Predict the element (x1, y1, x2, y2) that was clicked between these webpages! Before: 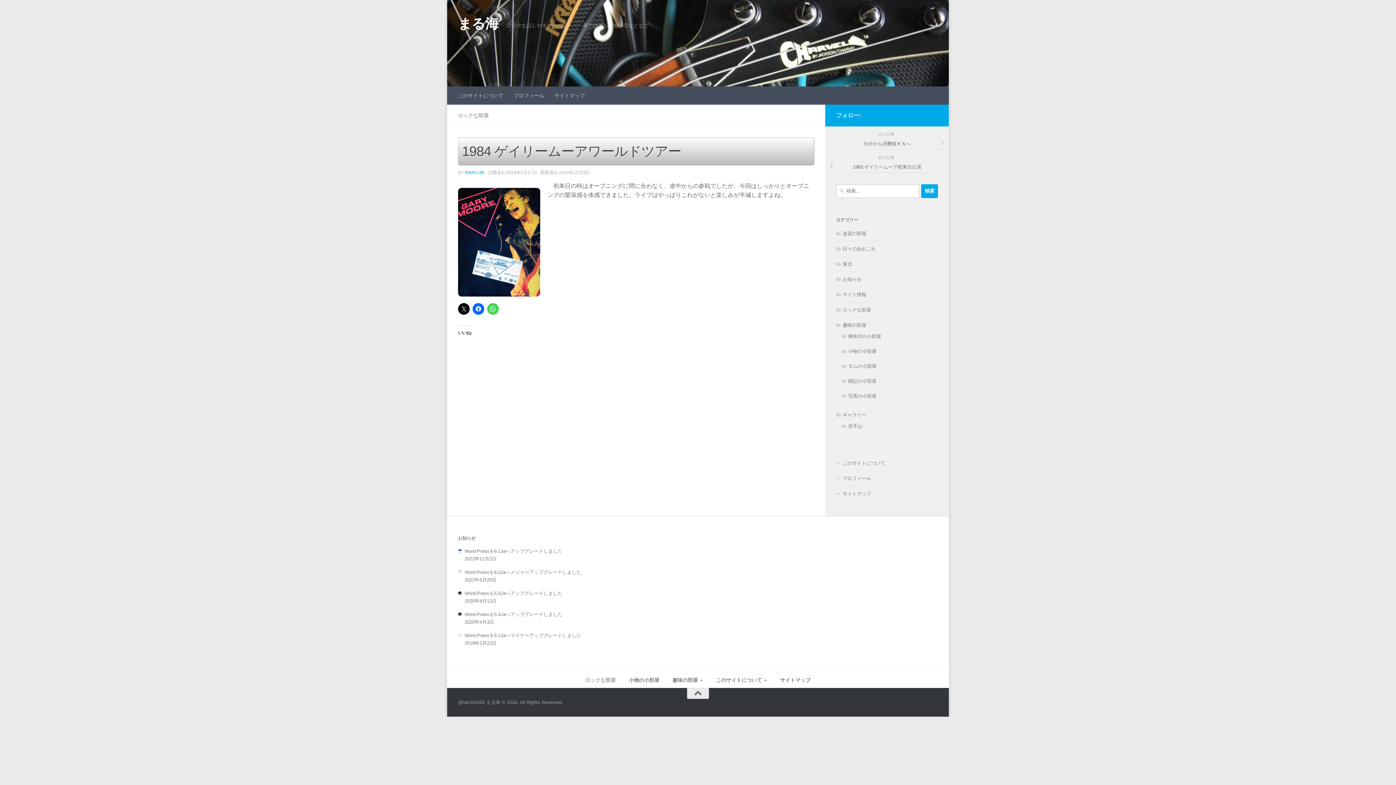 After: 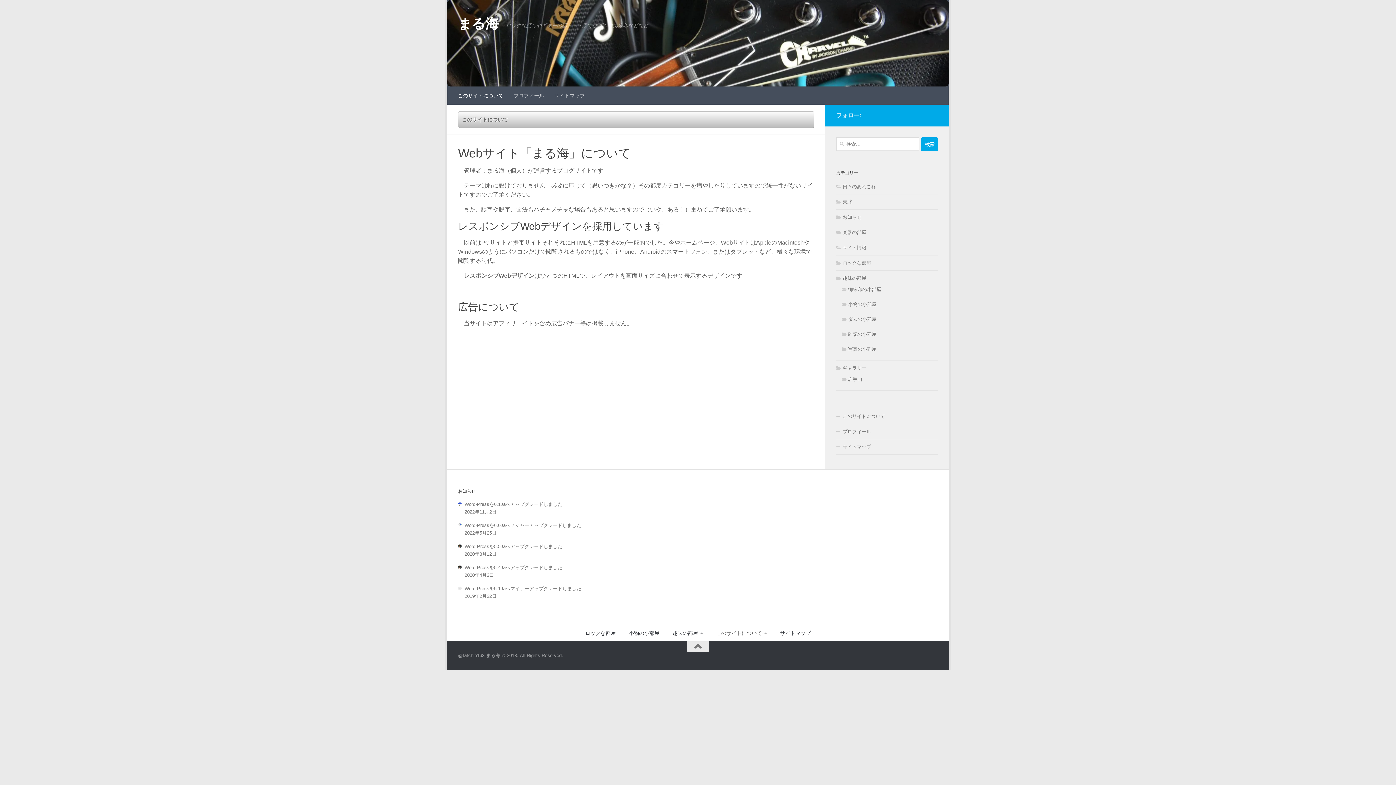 Action: label: このサイトについて bbox: (836, 455, 938, 471)